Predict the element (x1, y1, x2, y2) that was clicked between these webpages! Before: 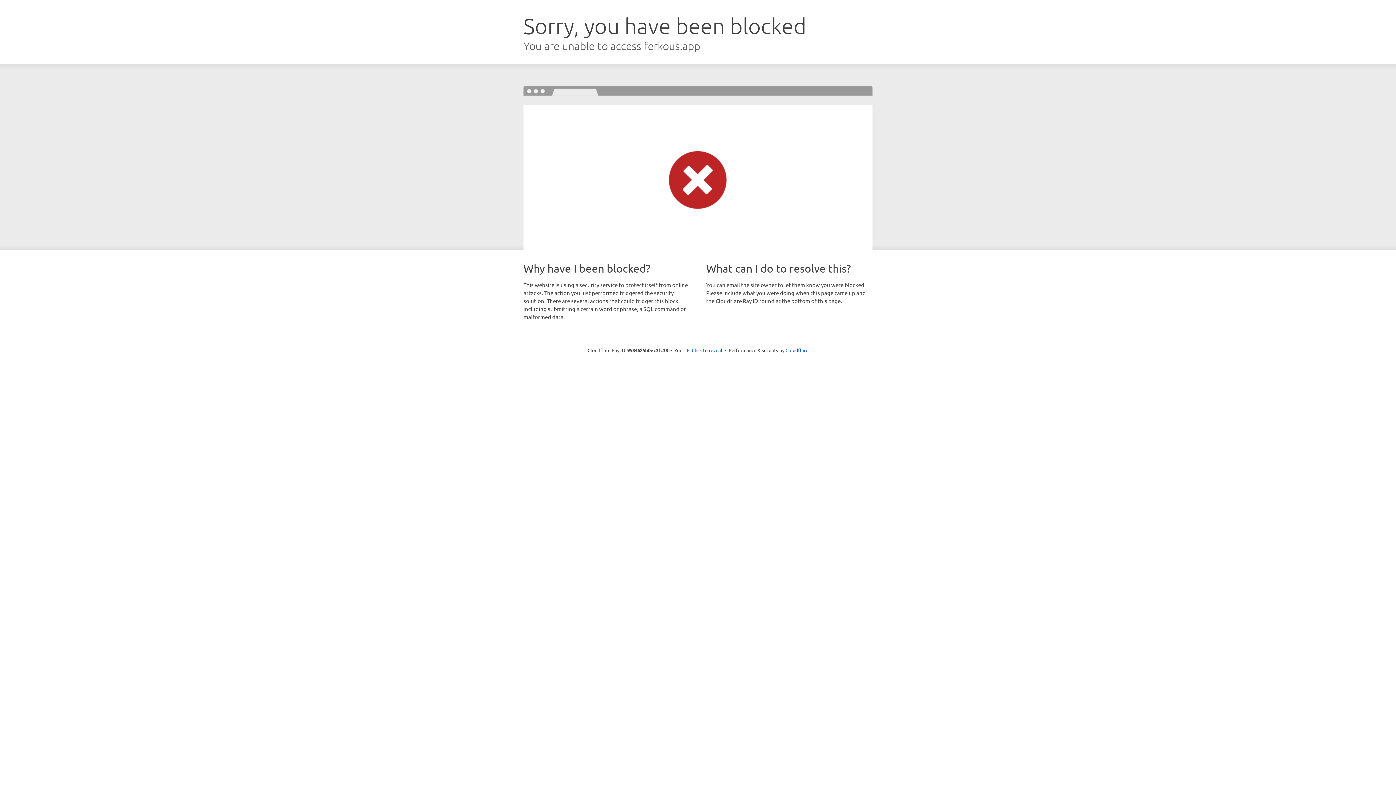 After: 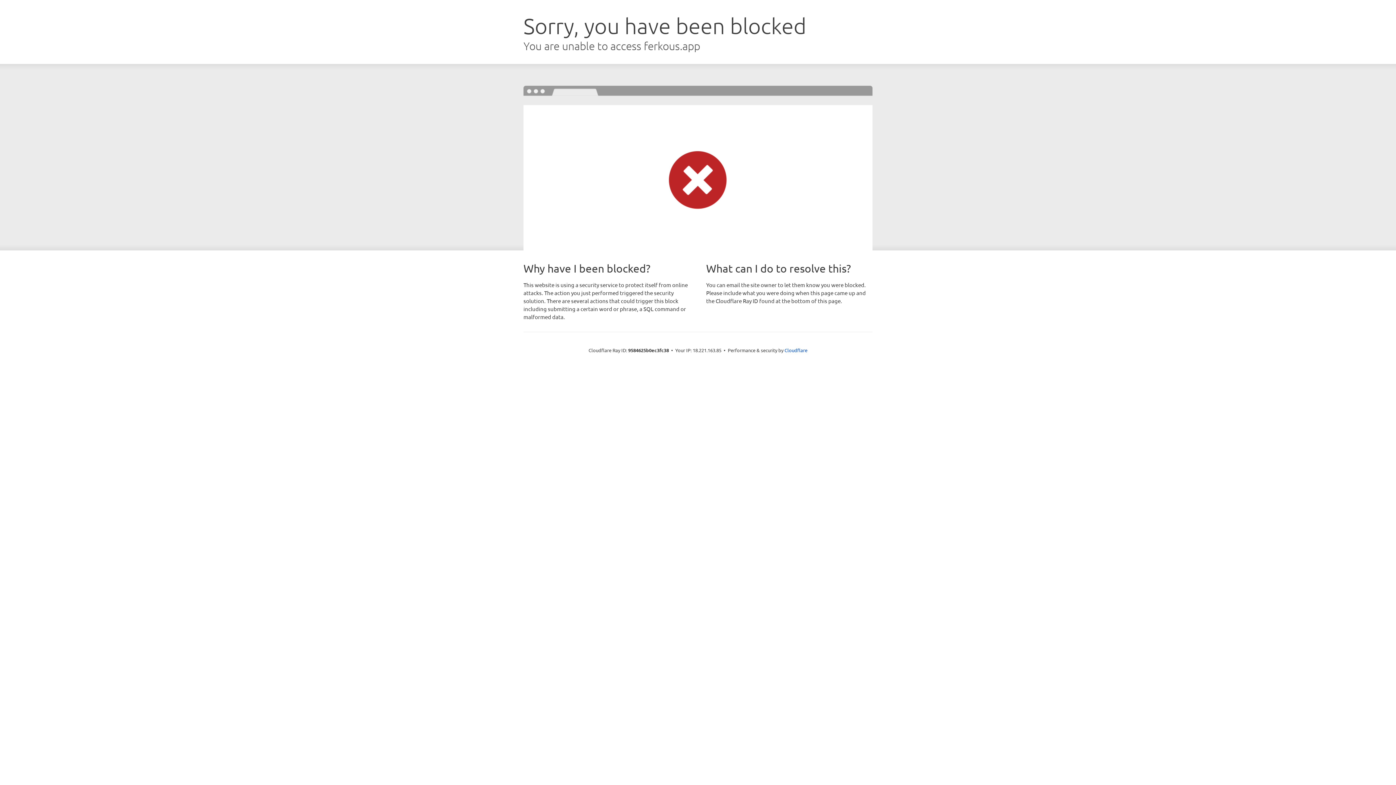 Action: bbox: (692, 346, 722, 353) label: Click to reveal